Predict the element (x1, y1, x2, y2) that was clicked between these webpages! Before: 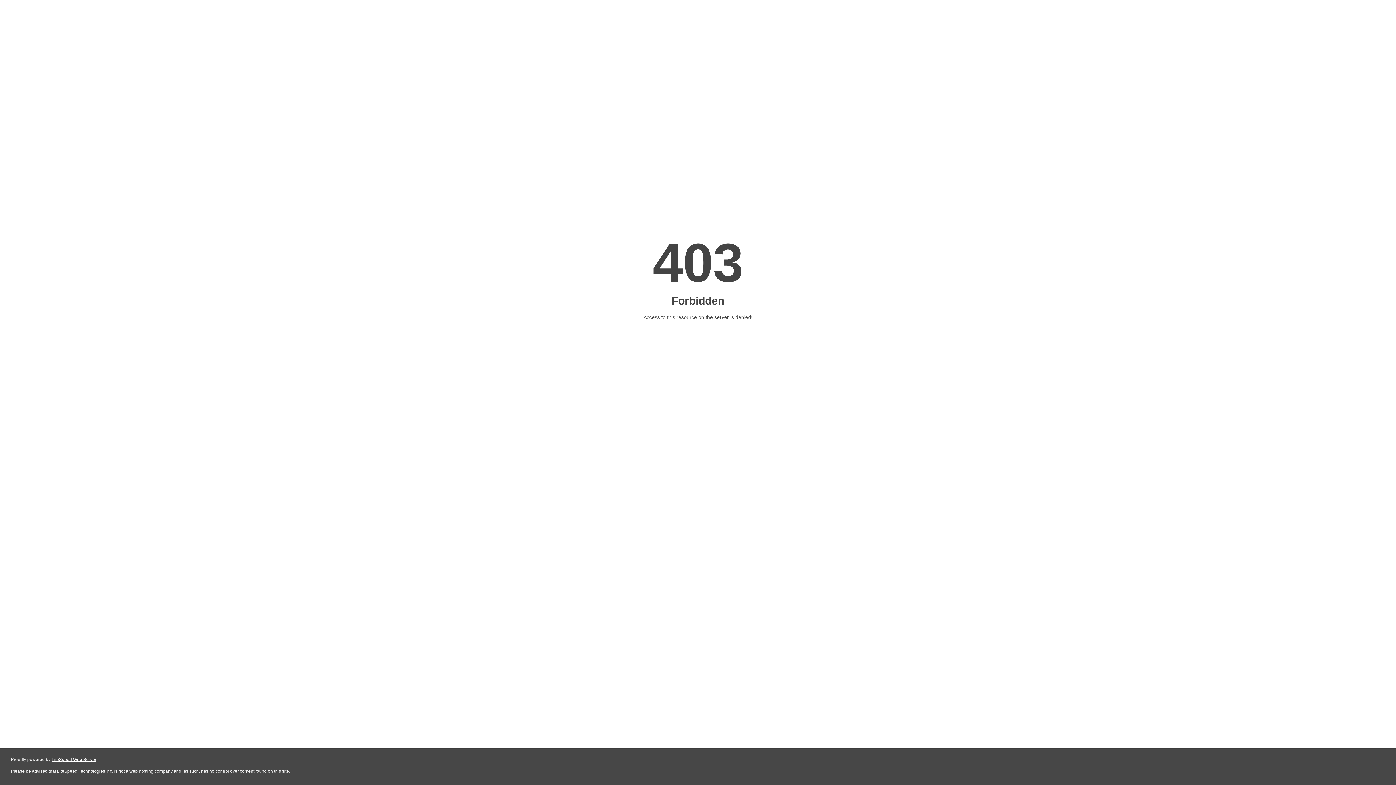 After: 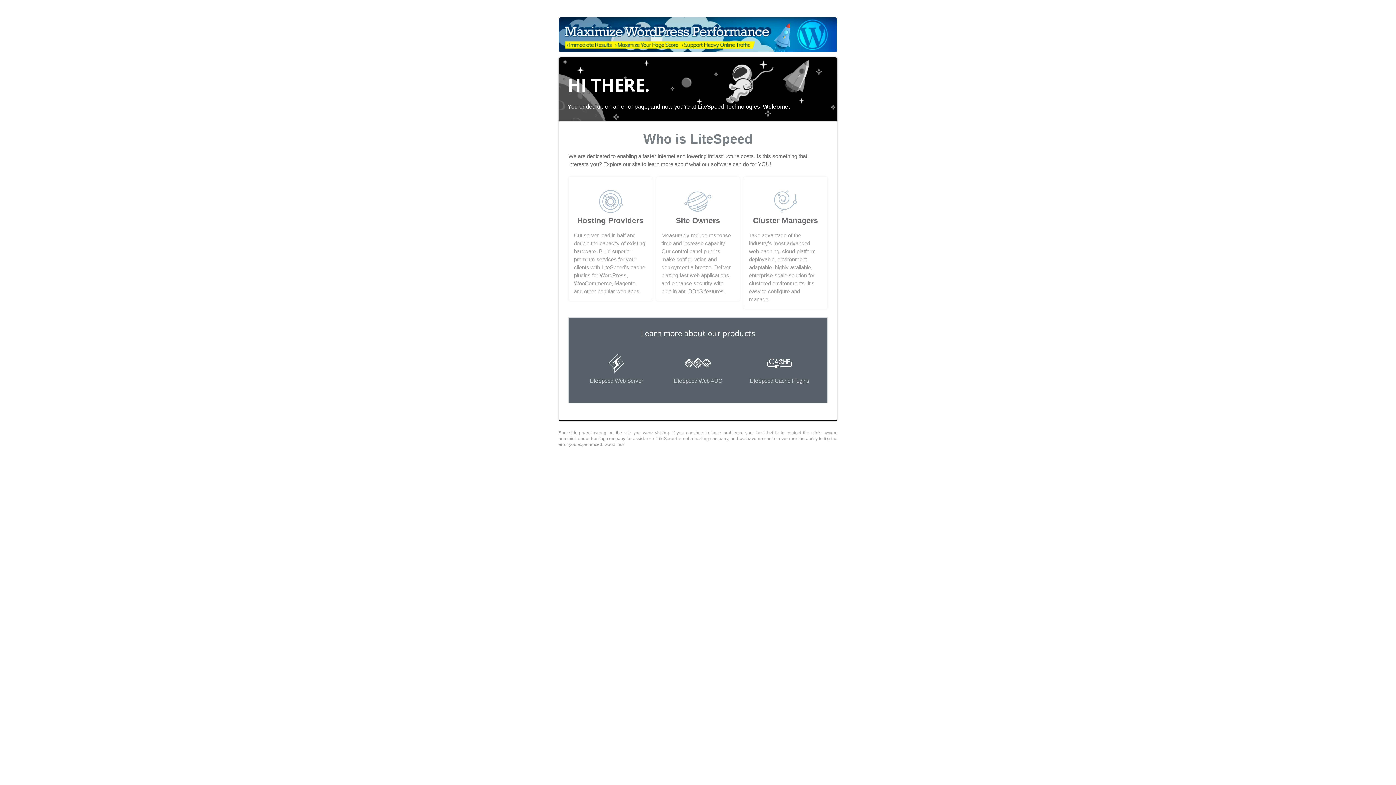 Action: label: LiteSpeed Web Server bbox: (51, 757, 96, 762)